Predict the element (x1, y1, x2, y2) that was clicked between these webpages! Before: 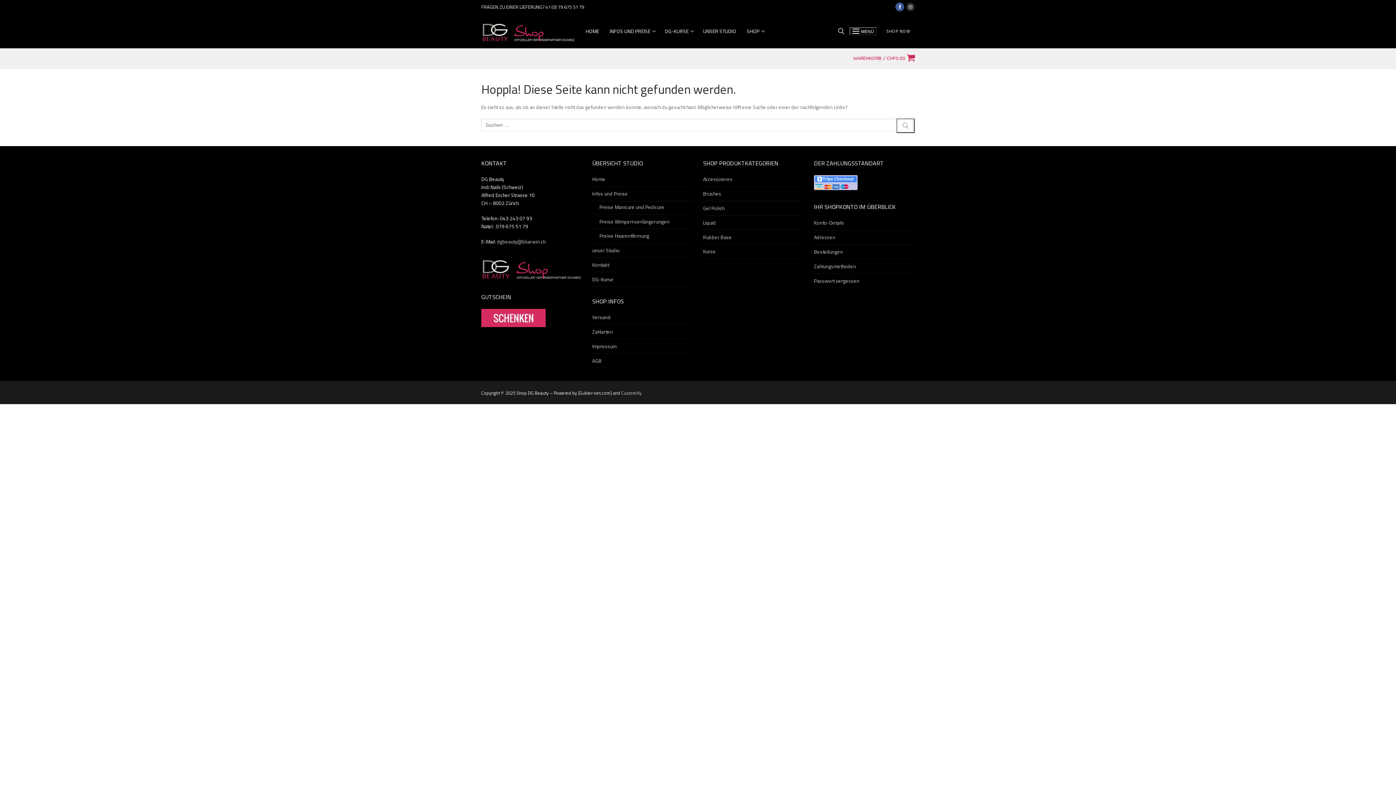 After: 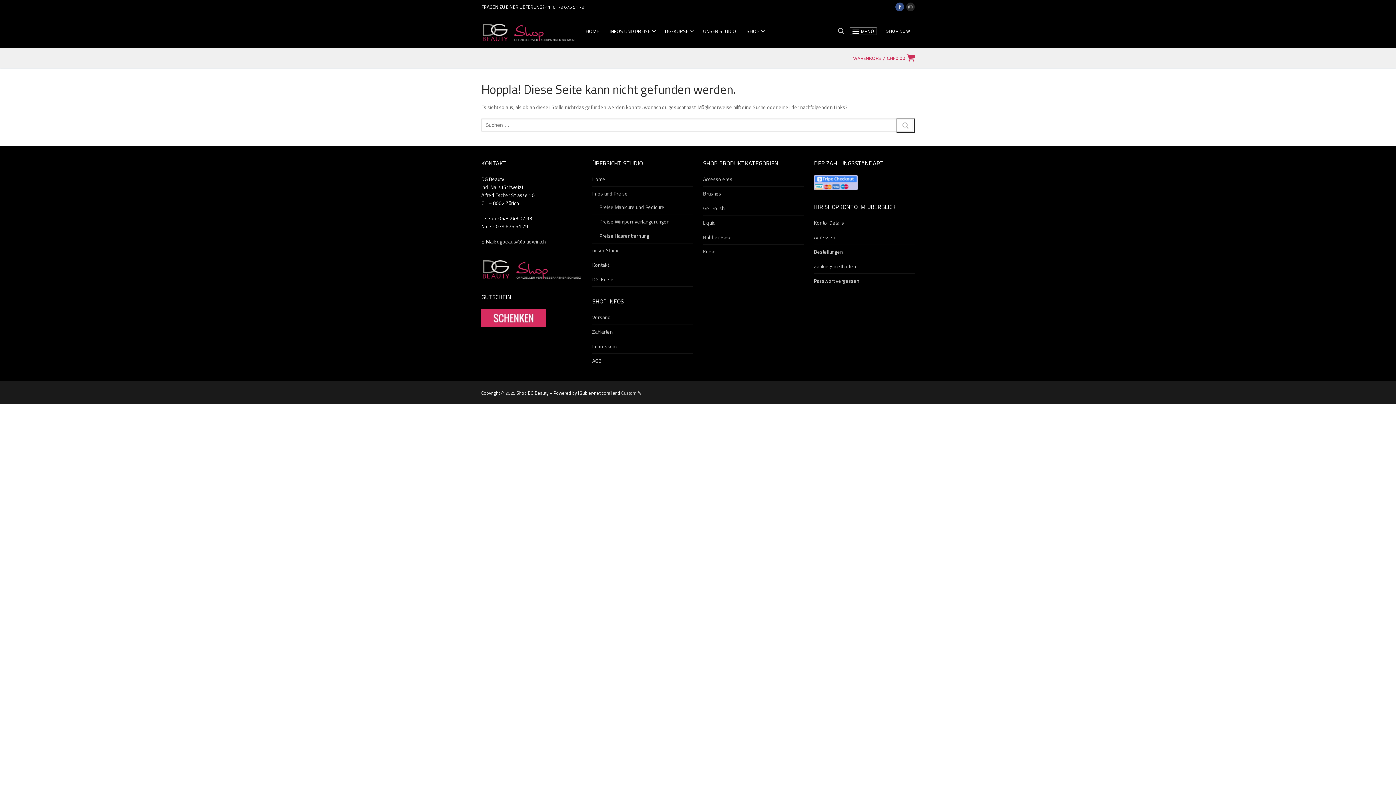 Action: bbox: (895, 2, 904, 11) label: Facebook